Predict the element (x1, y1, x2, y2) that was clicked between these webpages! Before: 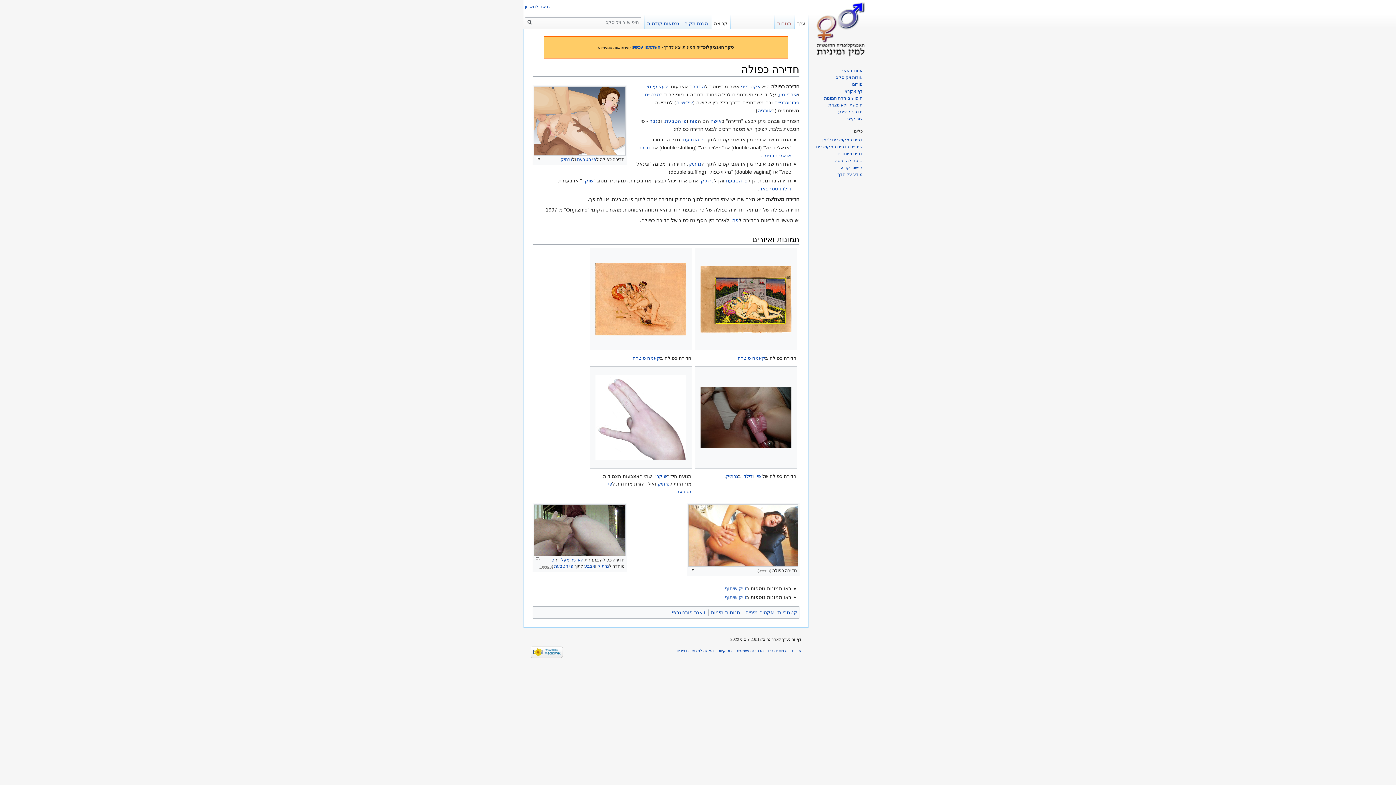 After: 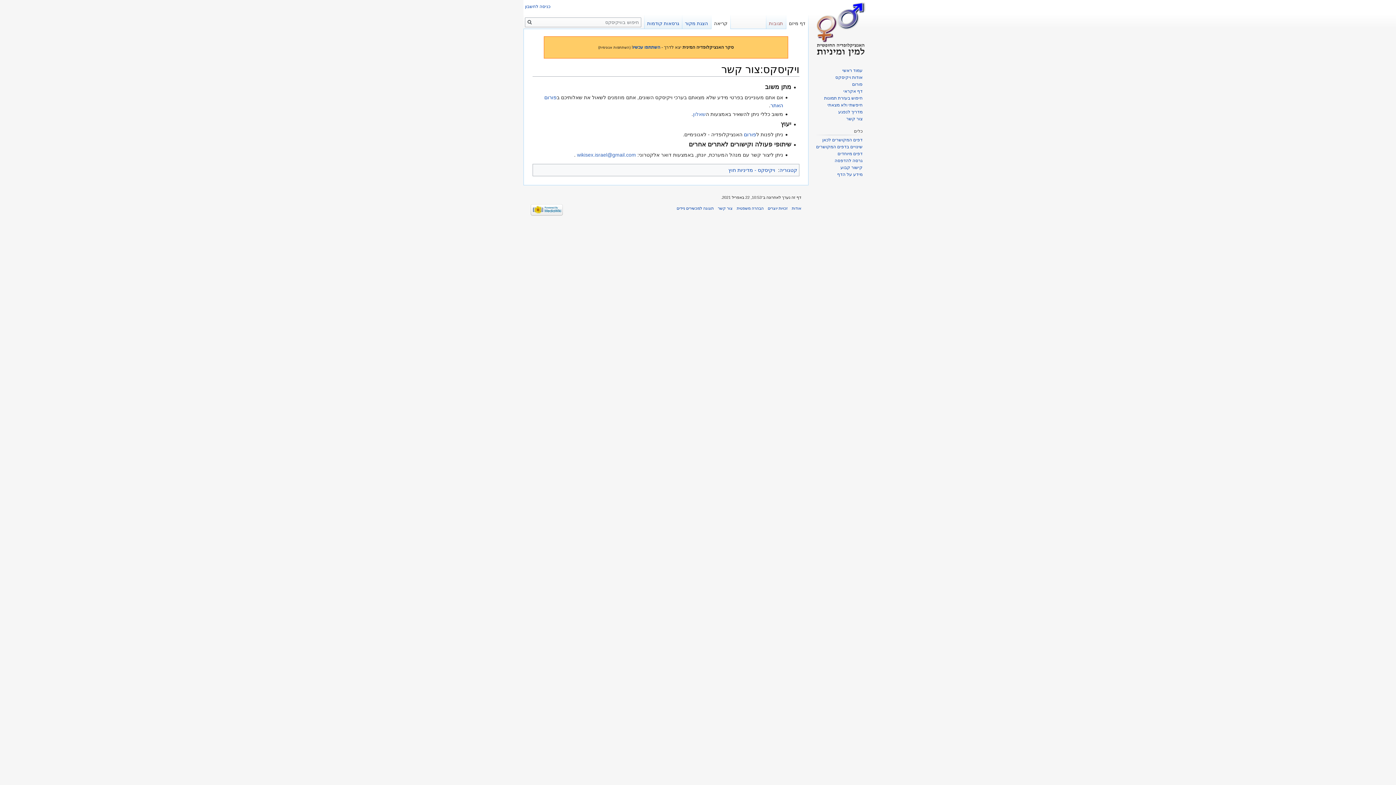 Action: bbox: (717, 648, 732, 652) label: צור קשר